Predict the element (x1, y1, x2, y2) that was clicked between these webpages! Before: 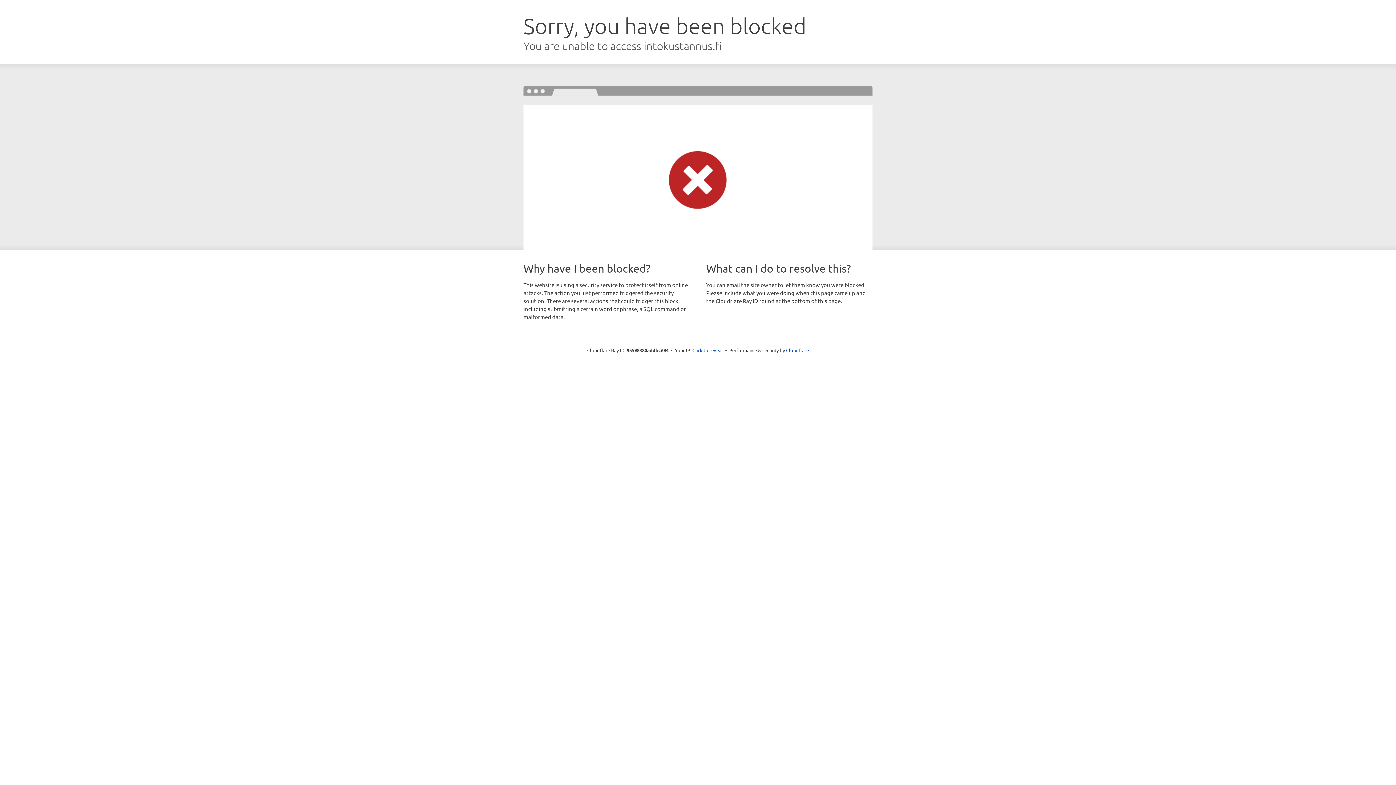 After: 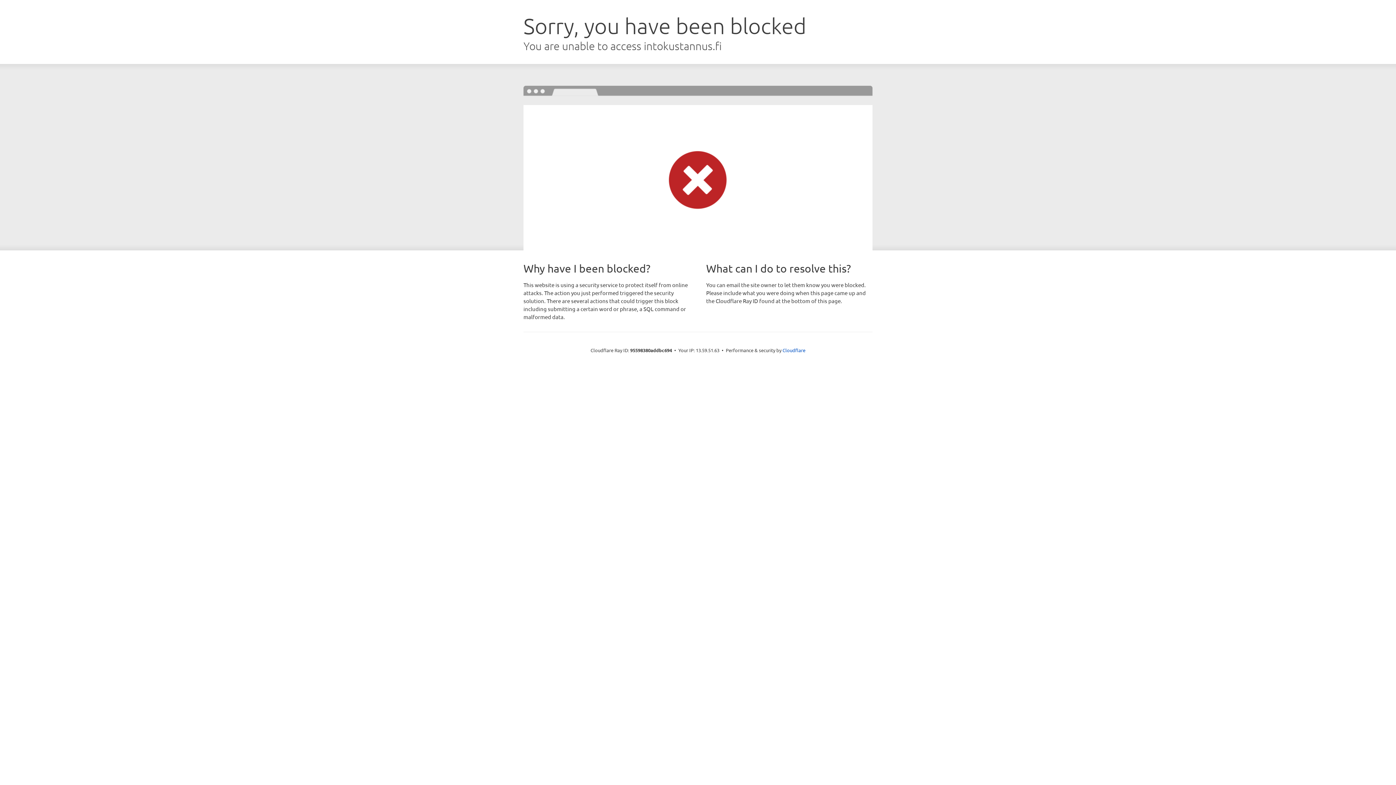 Action: label: Click to reveal bbox: (692, 346, 723, 353)